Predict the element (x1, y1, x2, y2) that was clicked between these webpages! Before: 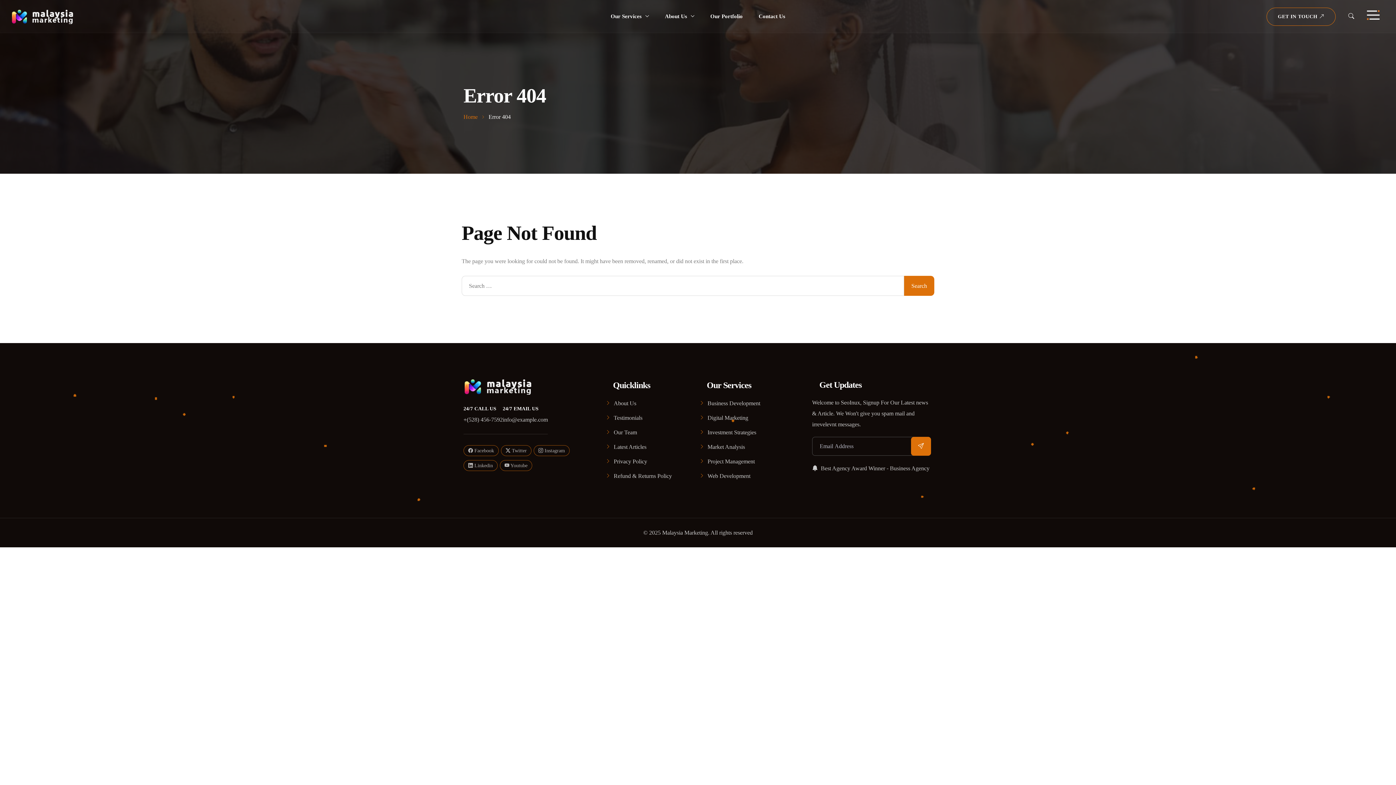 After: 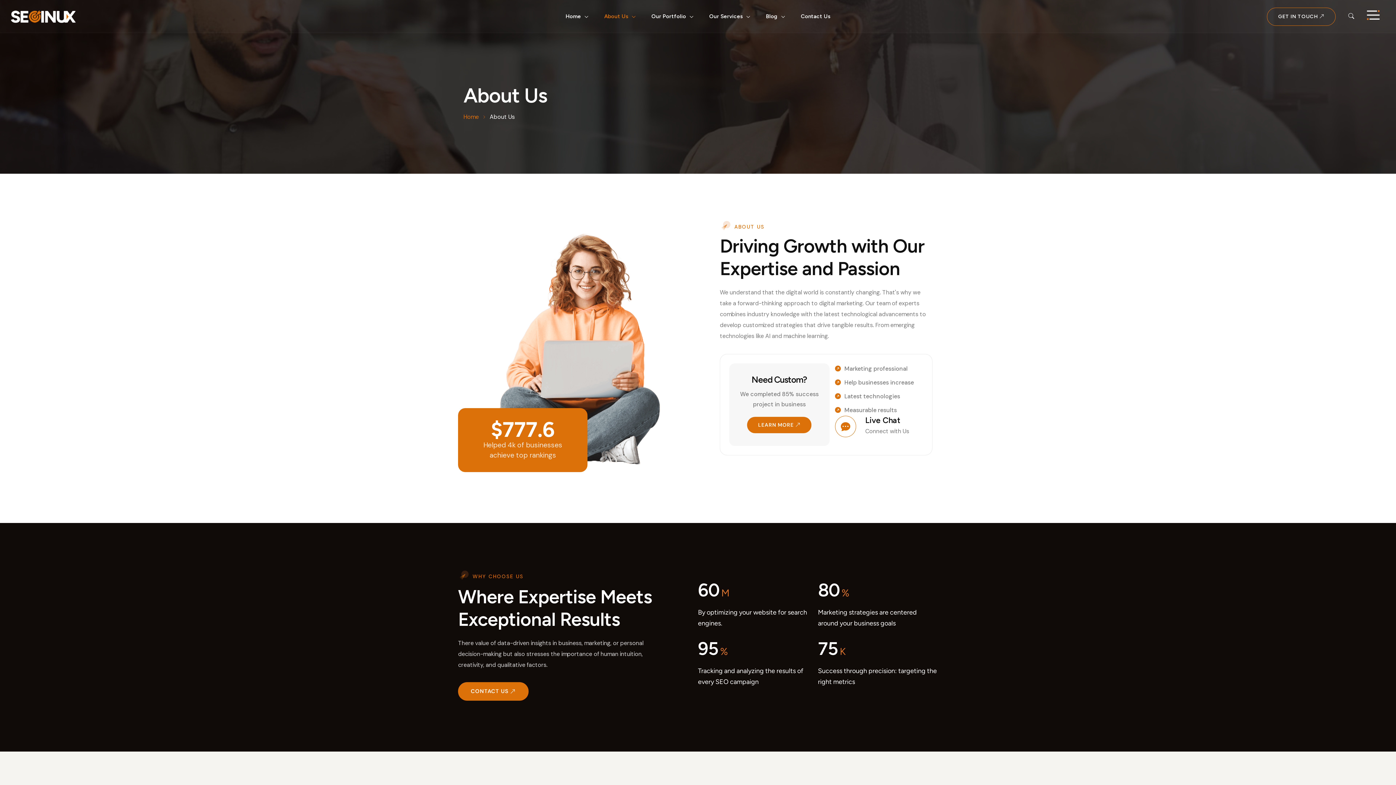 Action: bbox: (605, 398, 636, 407) label: About Us